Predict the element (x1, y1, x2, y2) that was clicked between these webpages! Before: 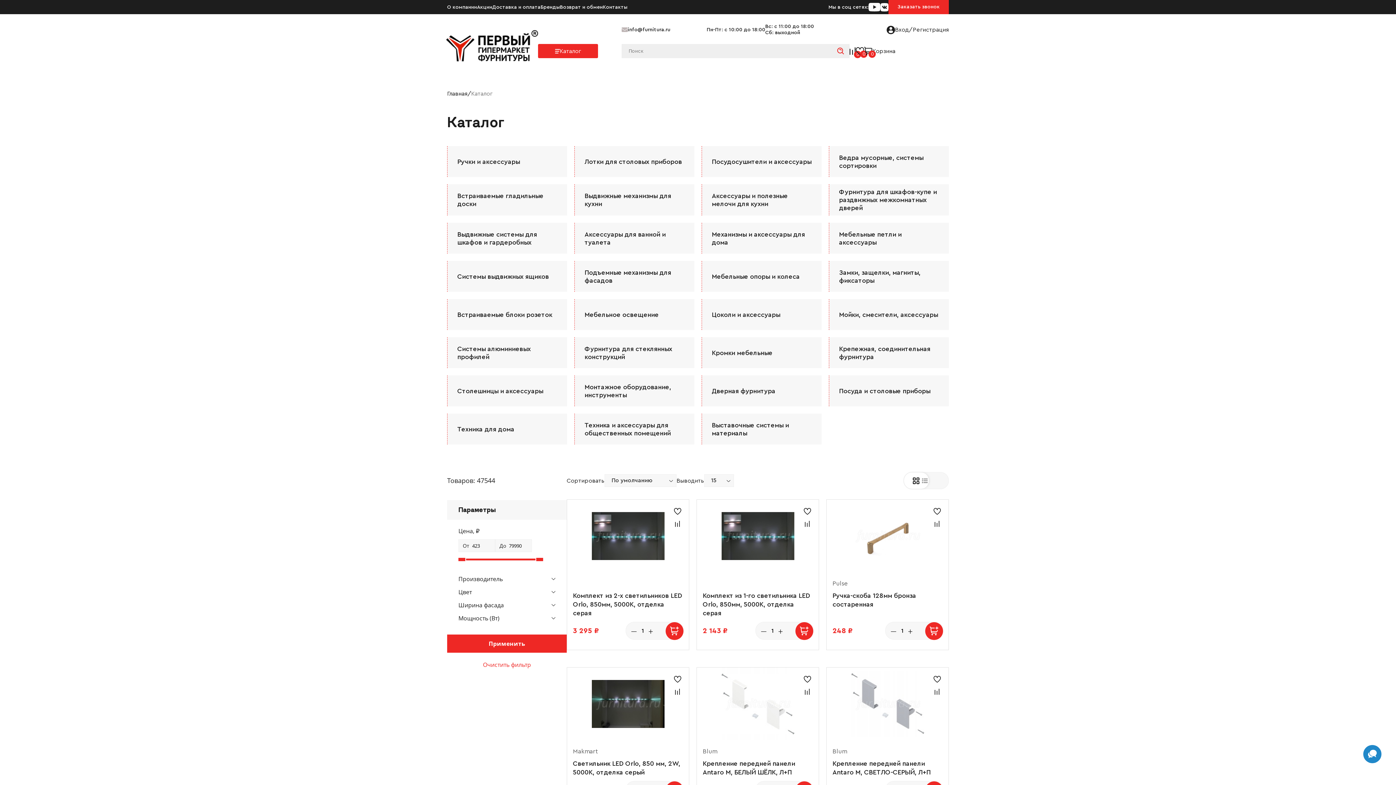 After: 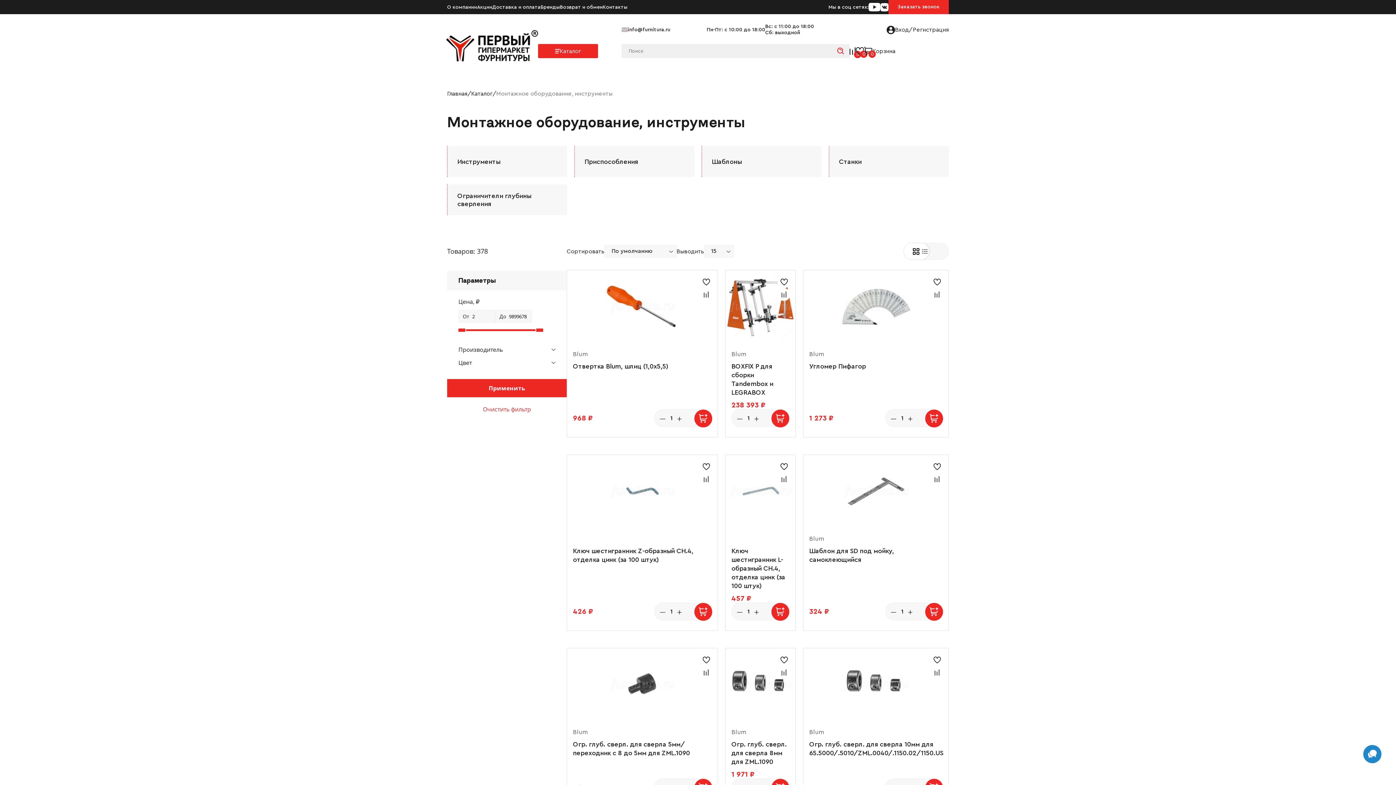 Action: label: Монтажное оборудование, инструменты bbox: (574, 375, 694, 406)